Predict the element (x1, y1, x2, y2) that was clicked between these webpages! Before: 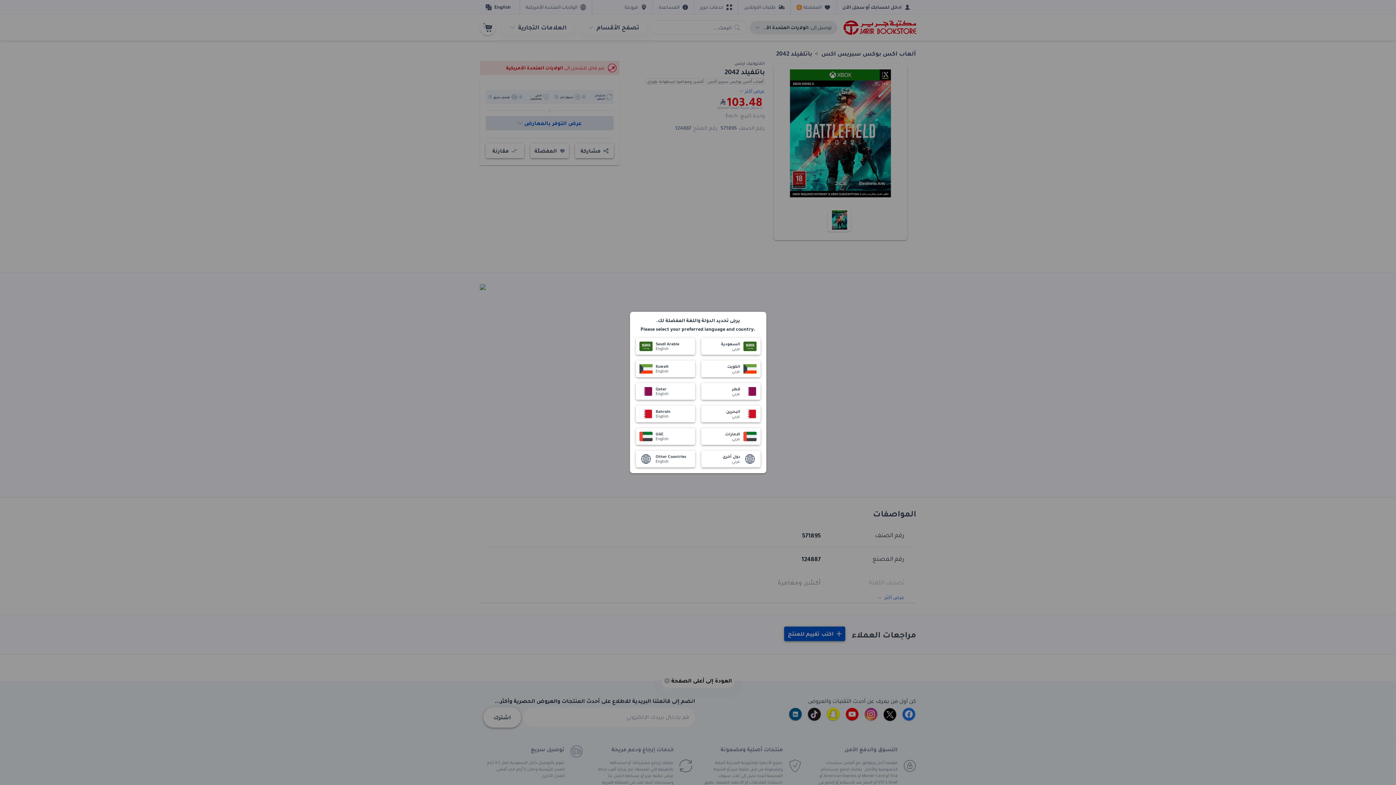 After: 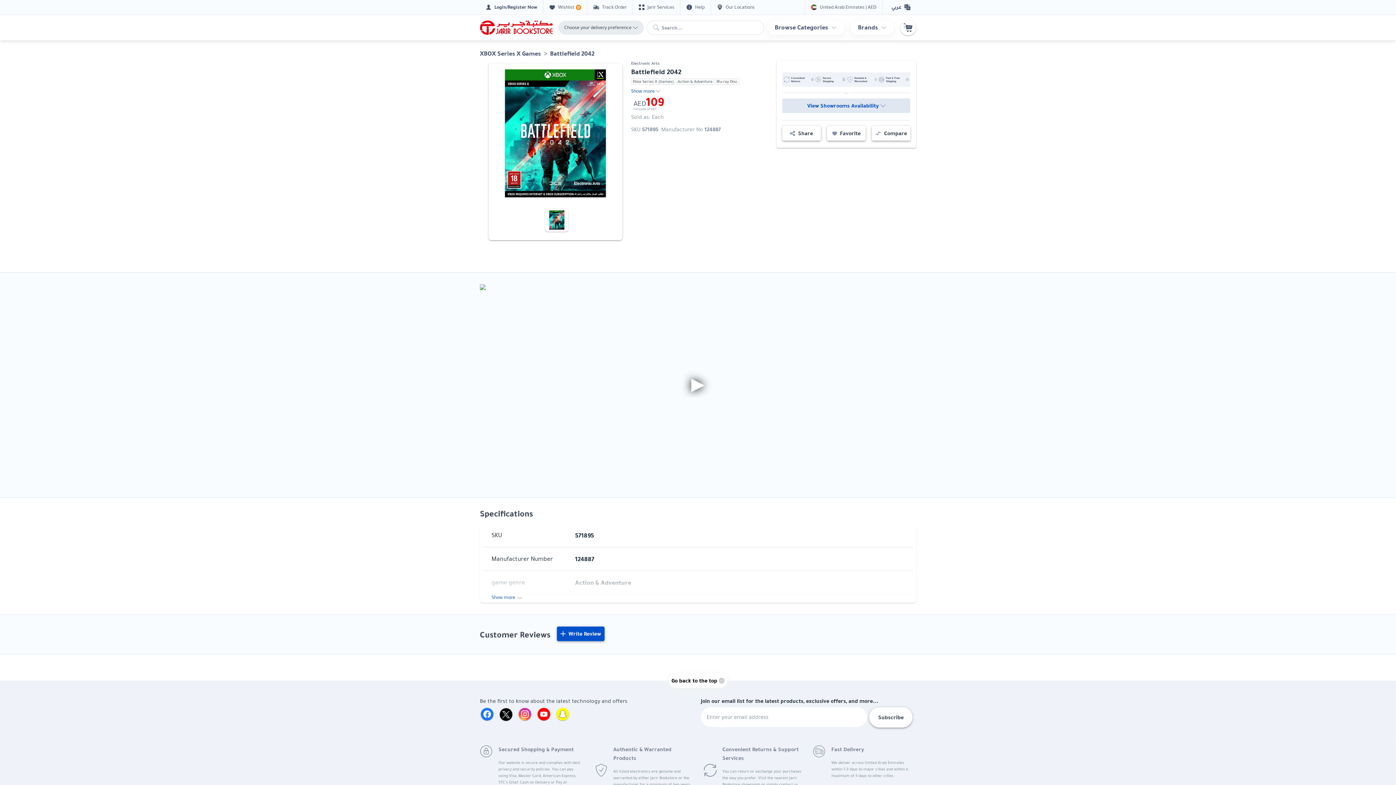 Action: label: UAE
English bbox: (635, 428, 695, 445)